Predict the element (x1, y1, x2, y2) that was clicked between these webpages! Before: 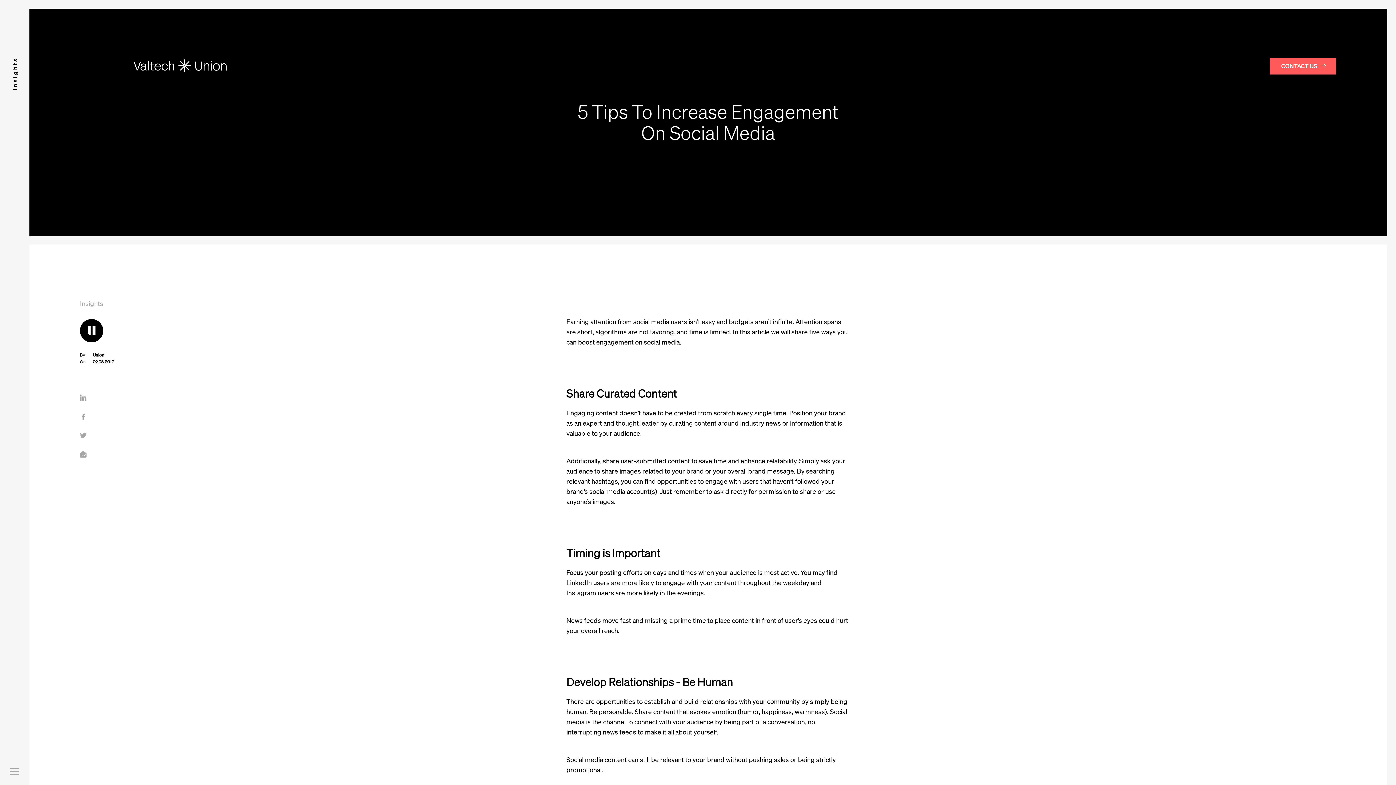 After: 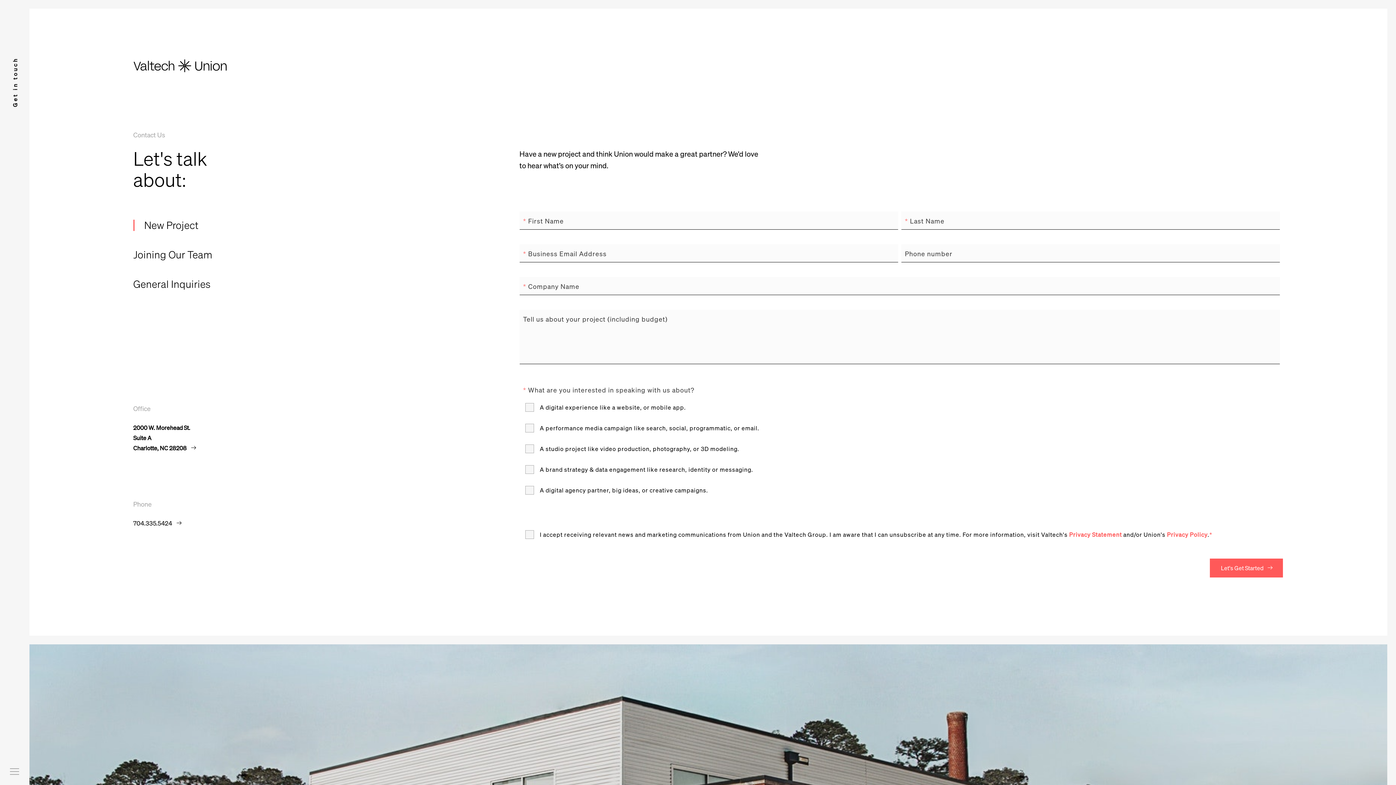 Action: label: CONTACT US bbox: (1270, 57, 1336, 74)